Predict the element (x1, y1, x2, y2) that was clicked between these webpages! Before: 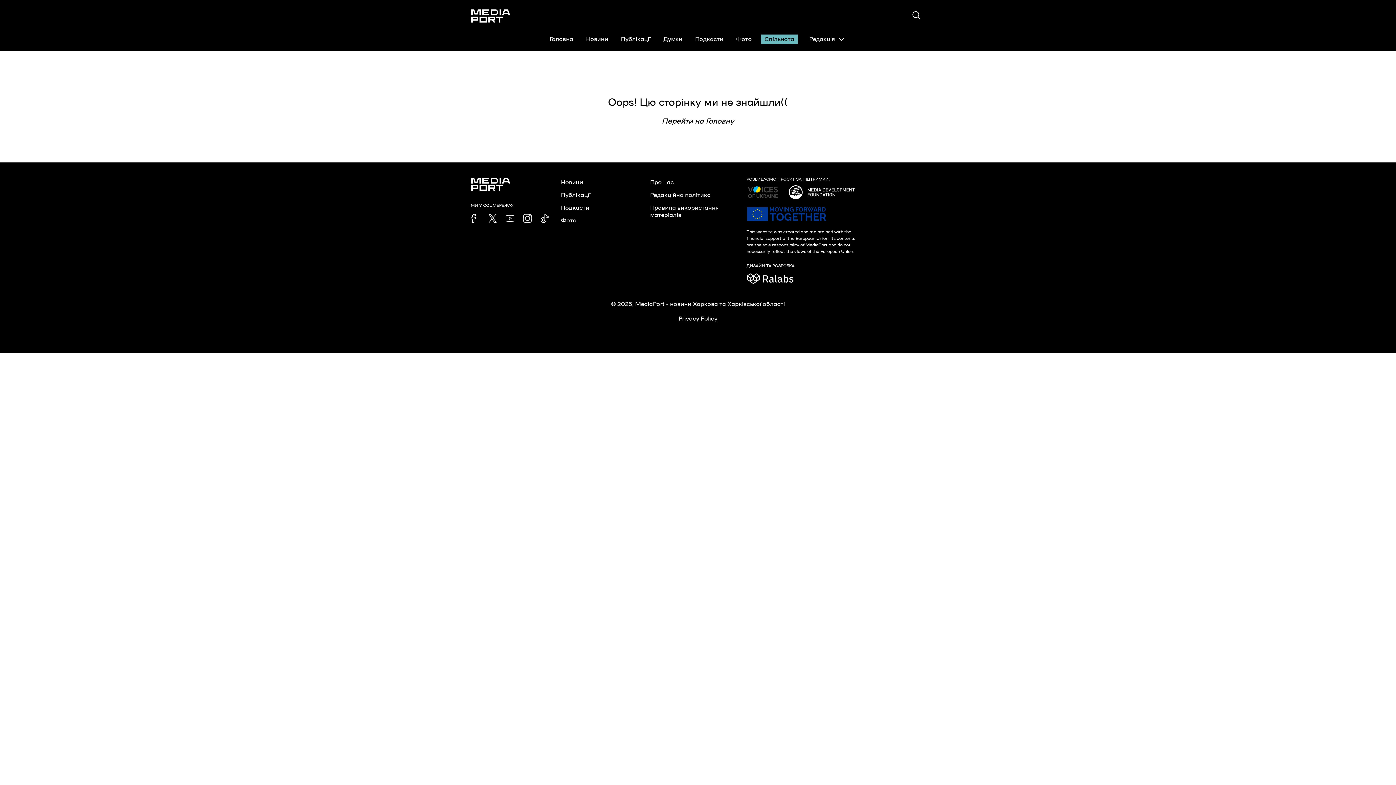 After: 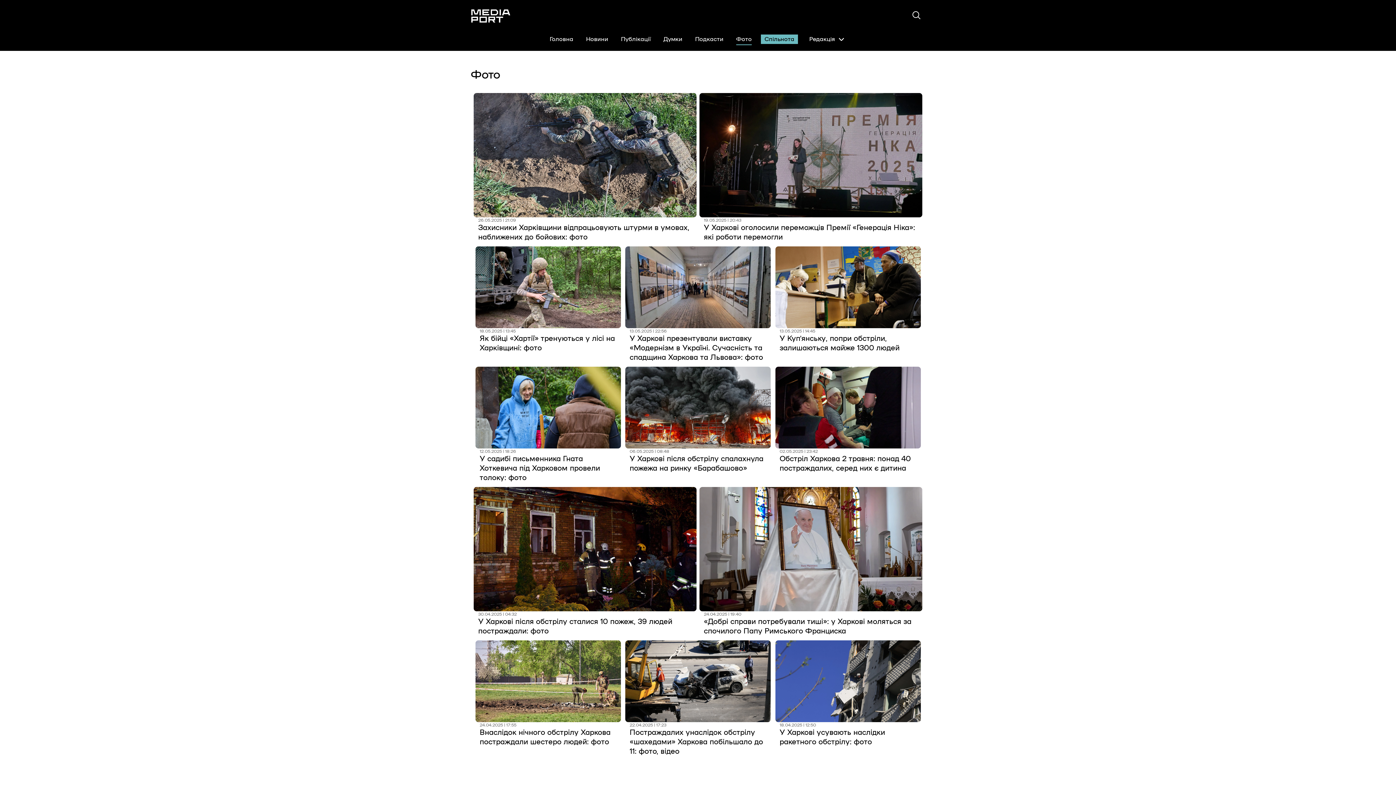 Action: label: Фото bbox: (561, 215, 580, 226)